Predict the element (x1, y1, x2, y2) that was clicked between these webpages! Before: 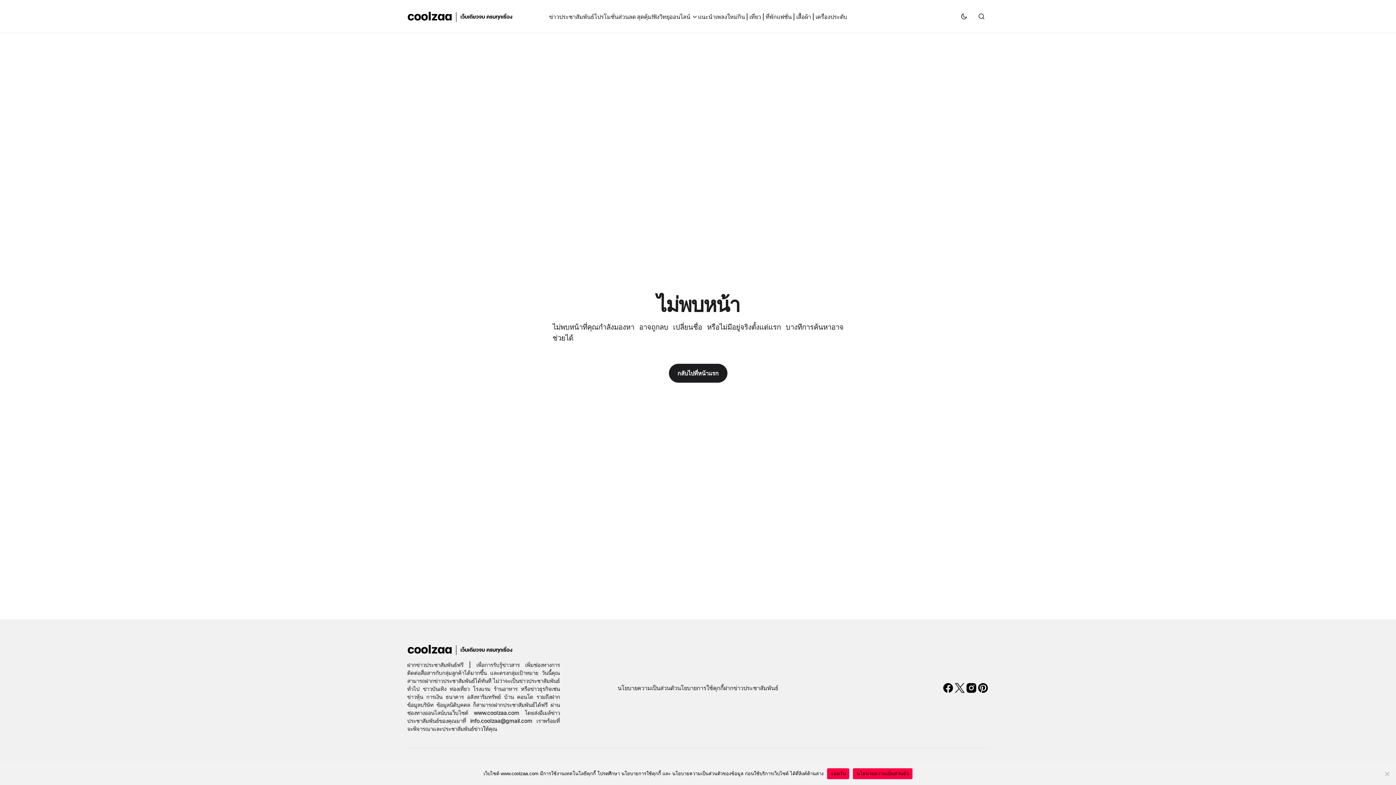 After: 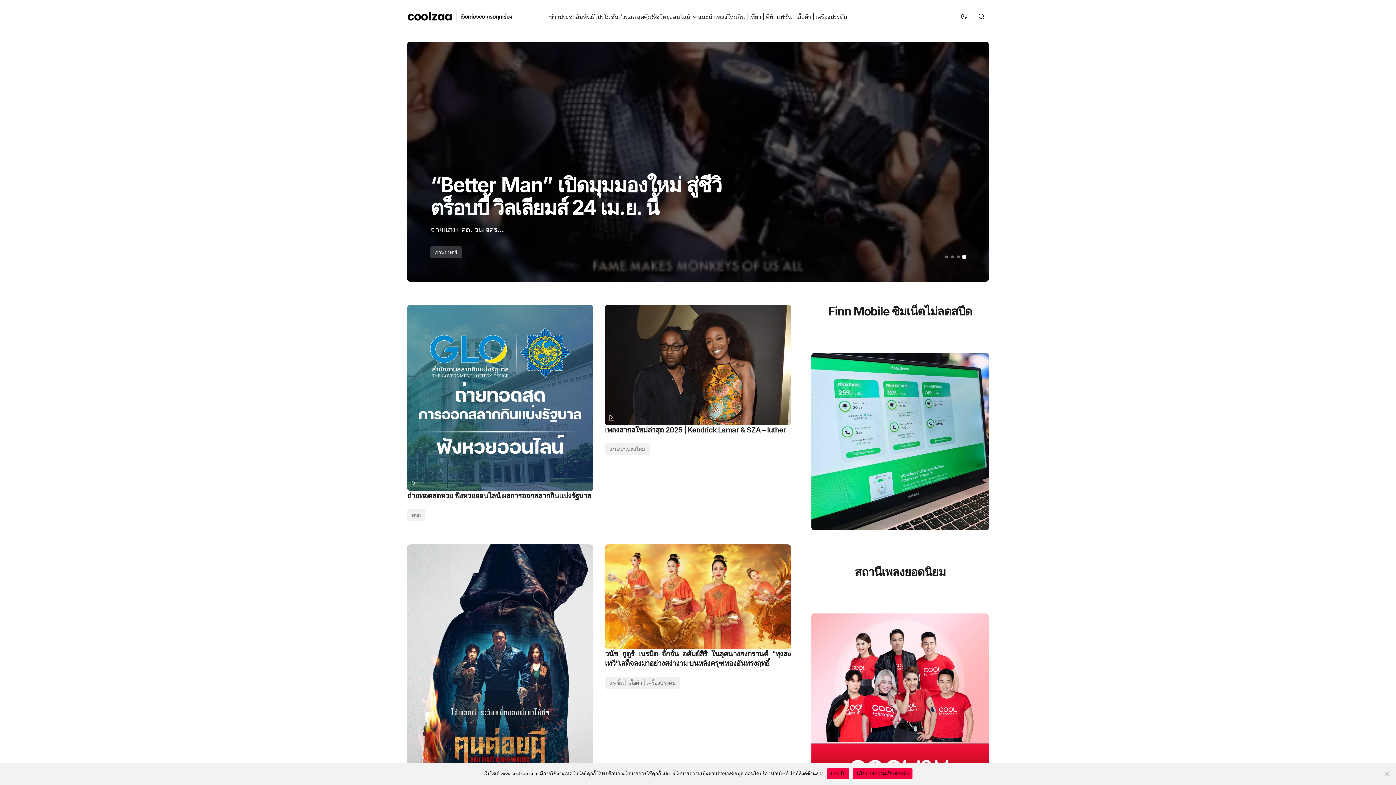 Action: label: กลับไปที่หน้าแรก bbox: (668, 363, 727, 382)